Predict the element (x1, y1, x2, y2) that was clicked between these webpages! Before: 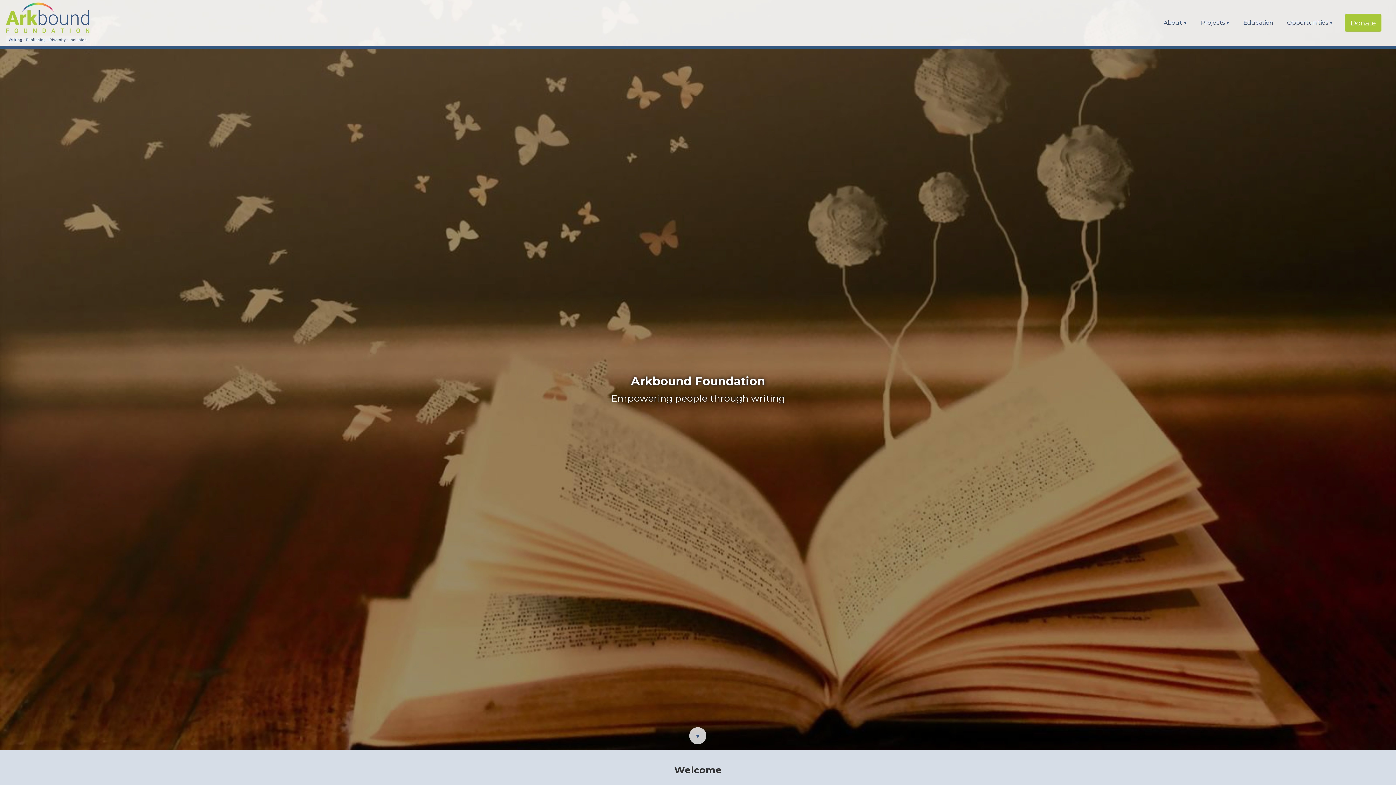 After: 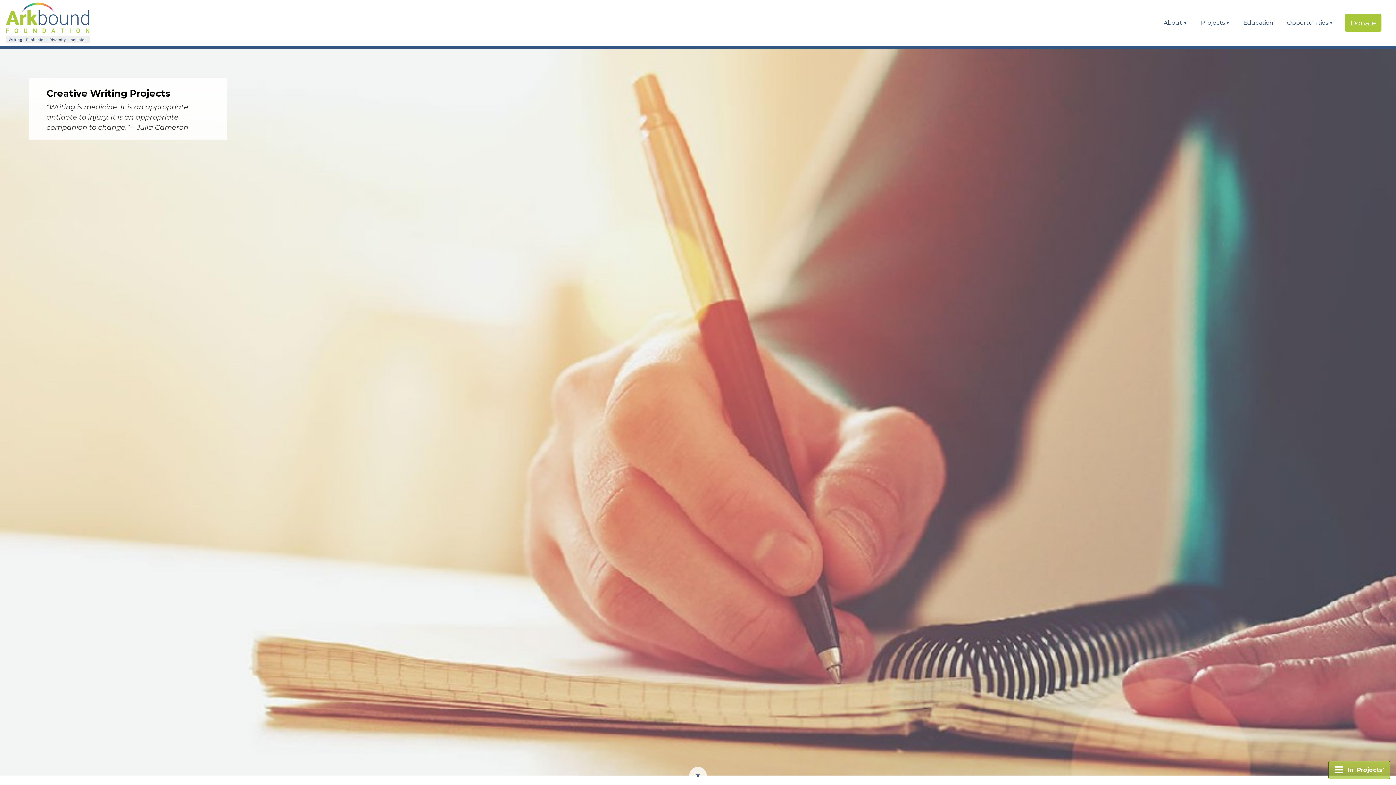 Action: label: Projects ▼ bbox: (1198, 11, 1233, 34)